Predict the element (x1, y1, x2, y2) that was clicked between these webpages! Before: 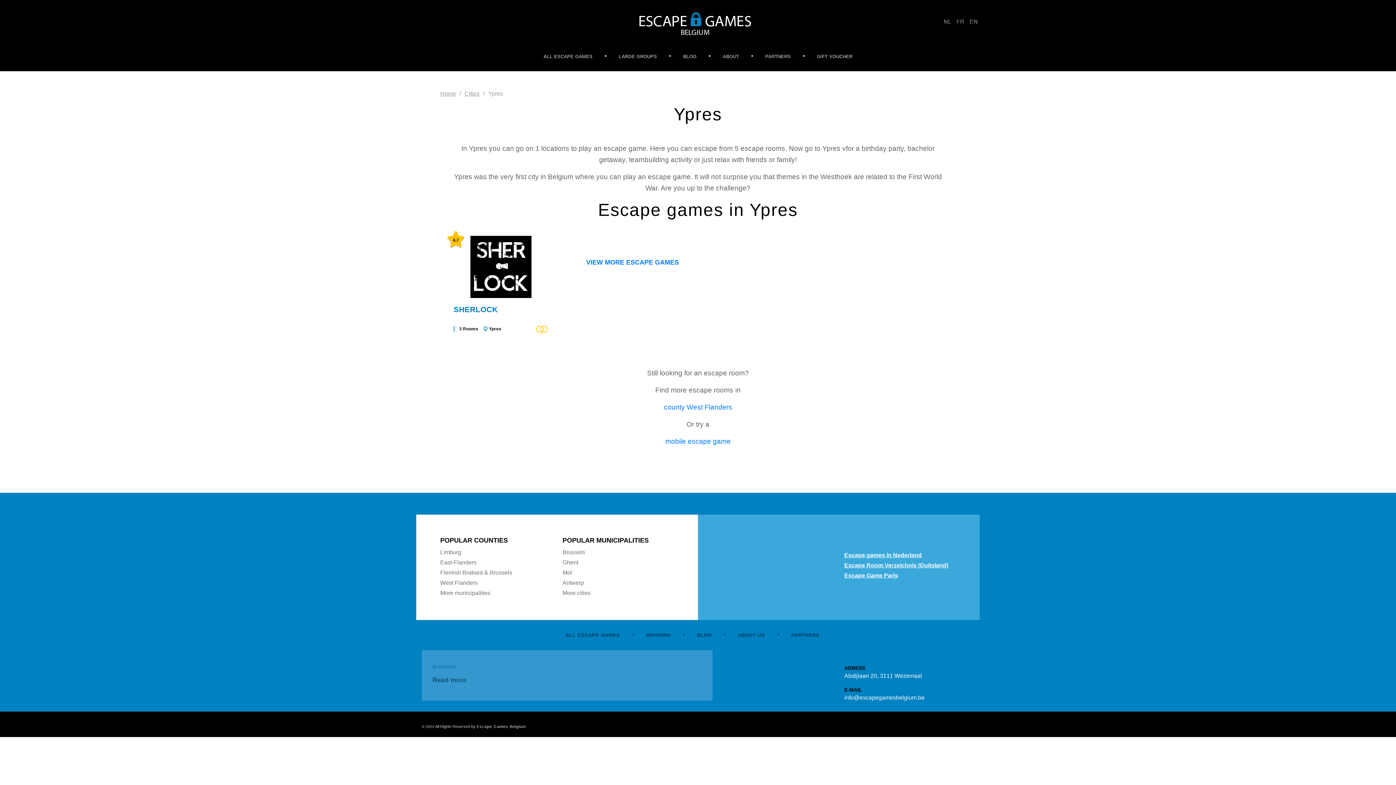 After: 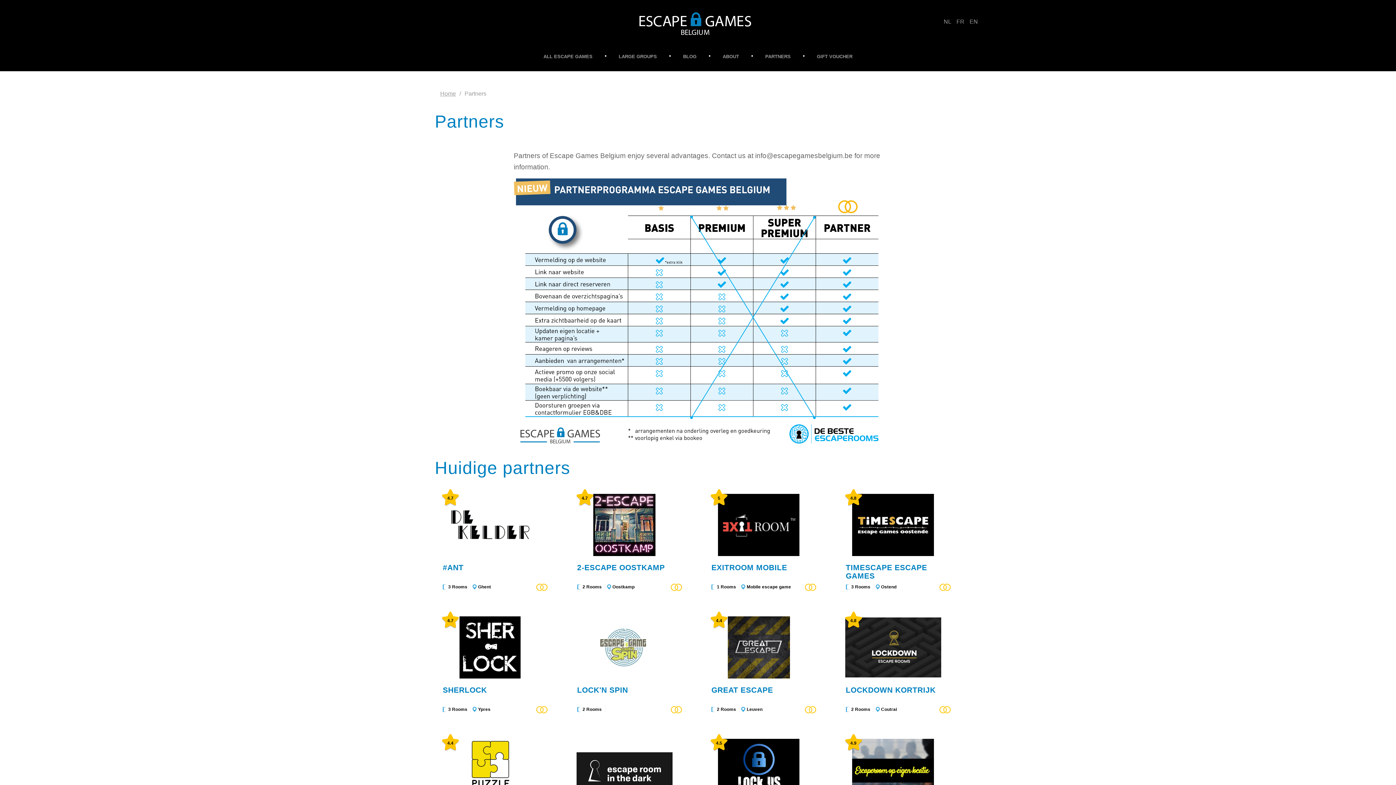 Action: label: PARTNERS bbox: (780, 632, 830, 638)